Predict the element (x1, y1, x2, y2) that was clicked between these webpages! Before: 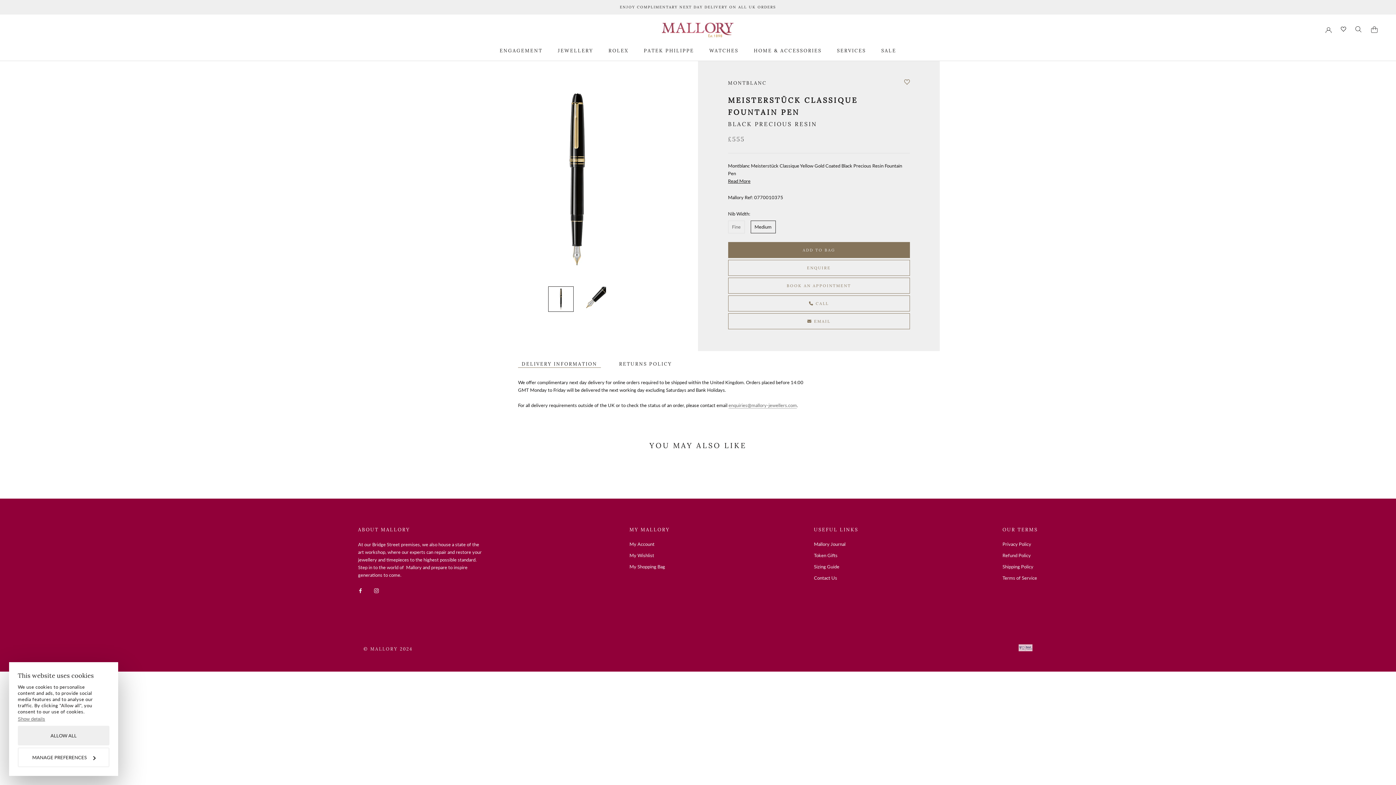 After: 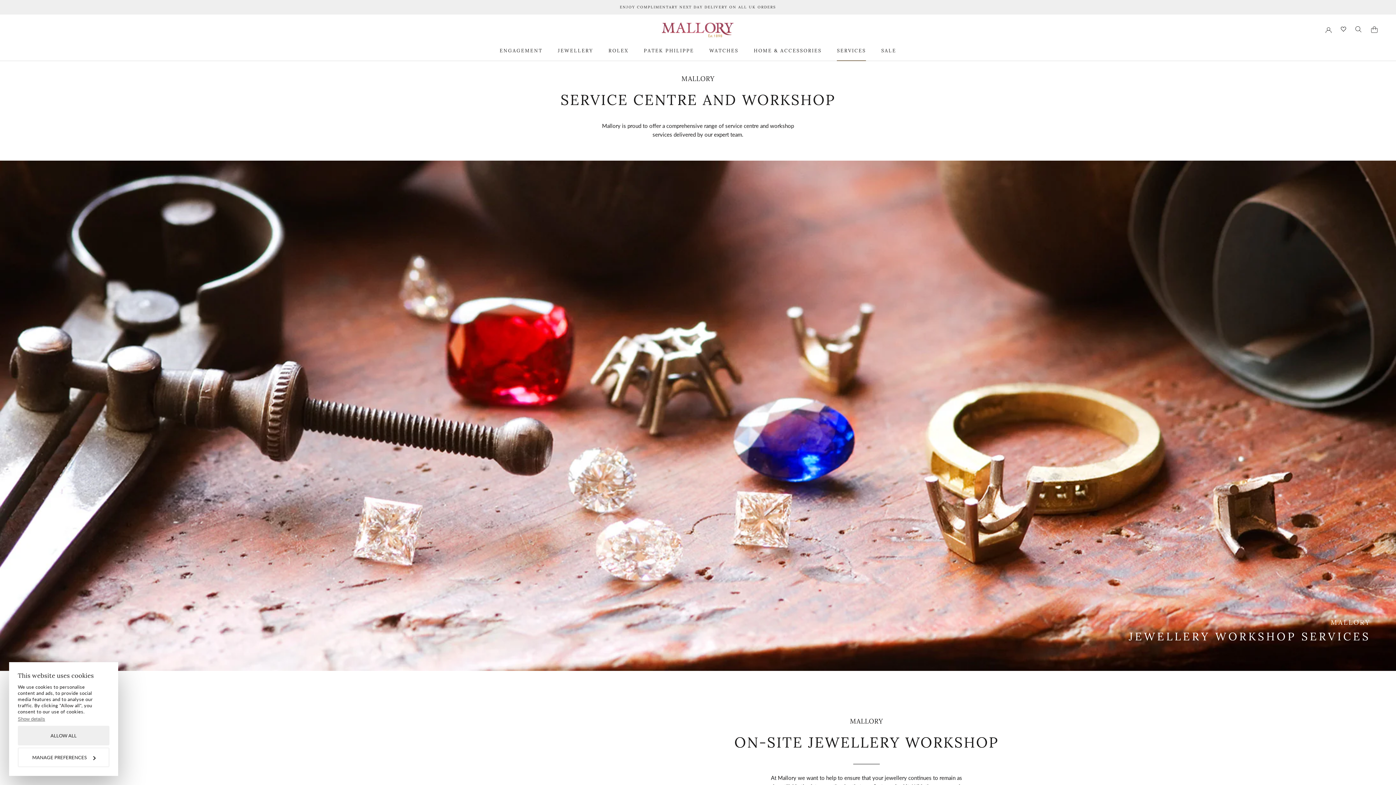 Action: label: SERVICES
SERVICES bbox: (837, 47, 866, 53)